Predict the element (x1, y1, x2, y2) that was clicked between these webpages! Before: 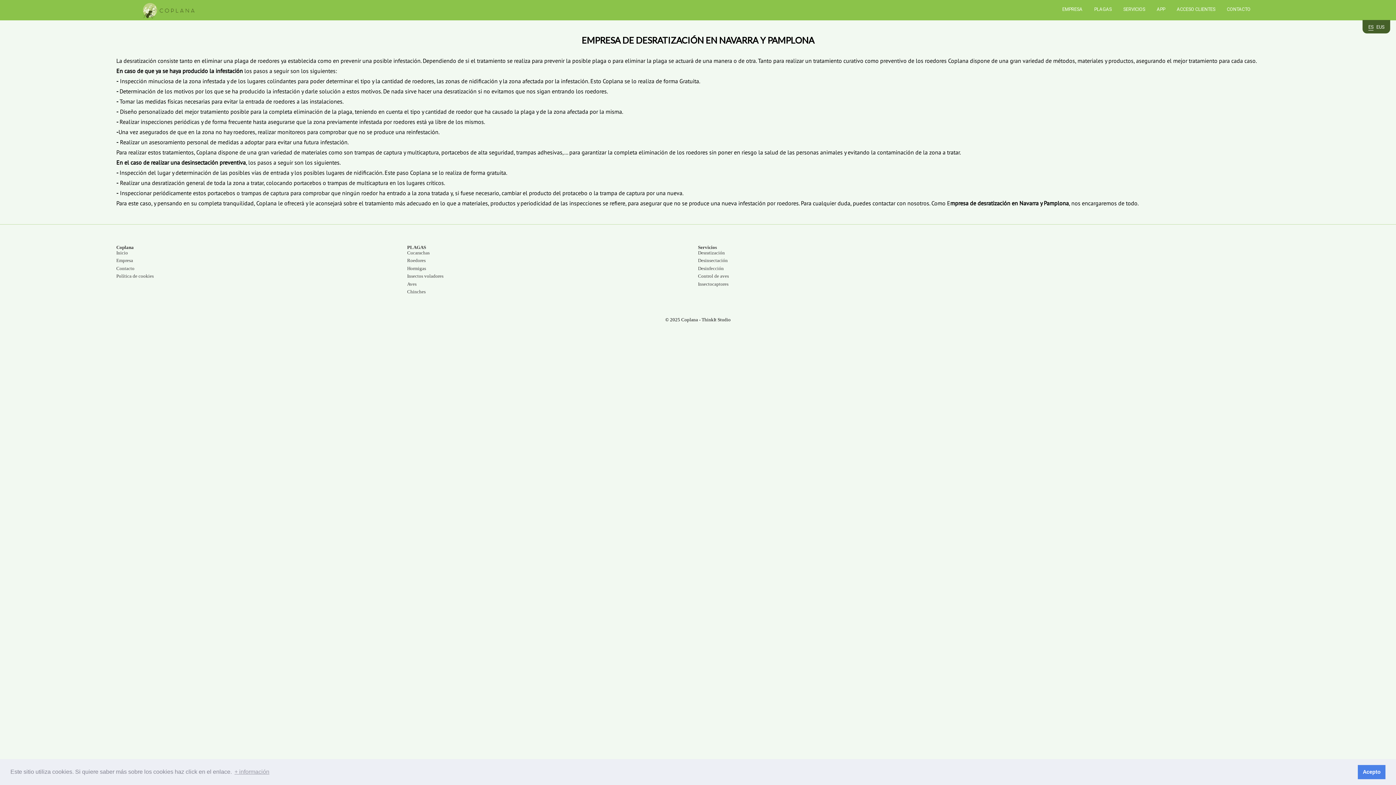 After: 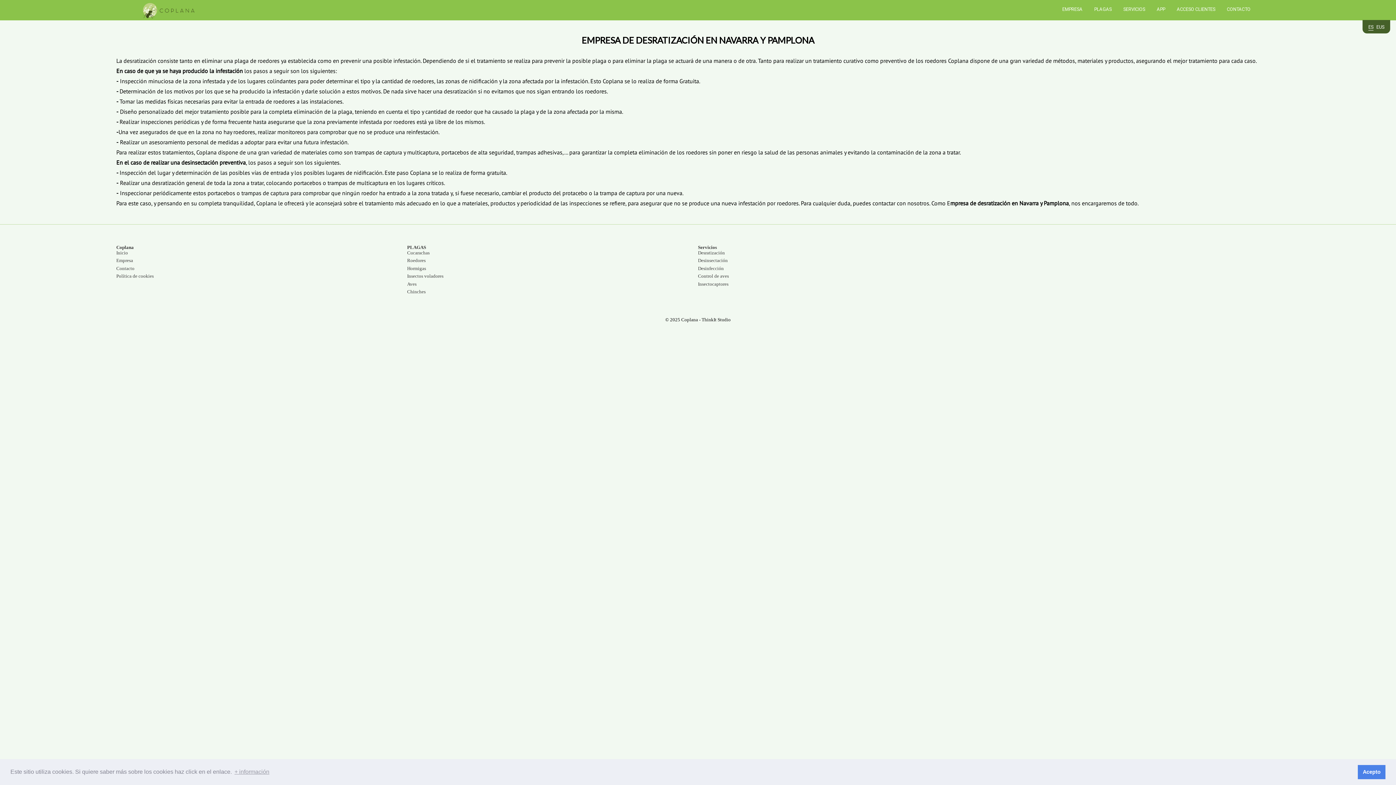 Action: label: Desratización bbox: (698, 250, 725, 255)